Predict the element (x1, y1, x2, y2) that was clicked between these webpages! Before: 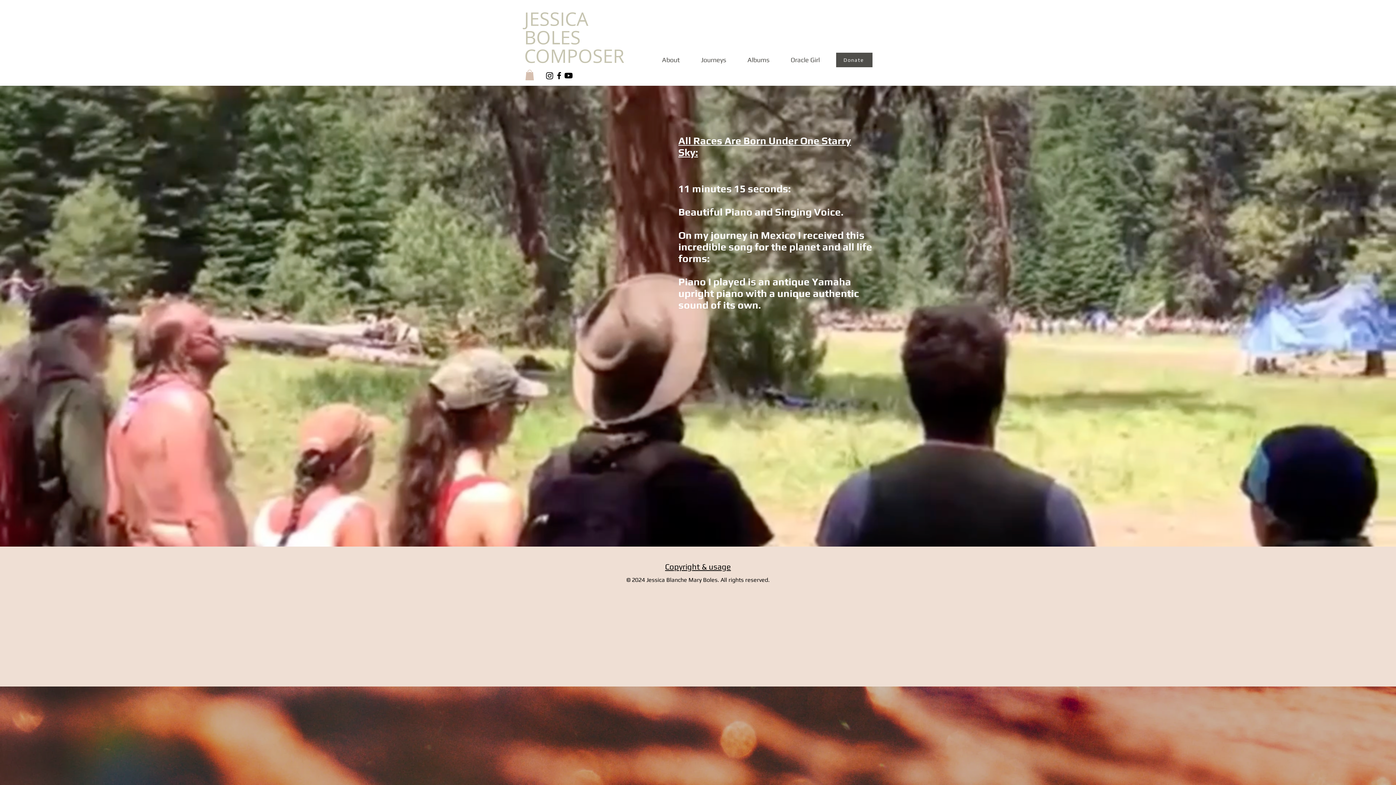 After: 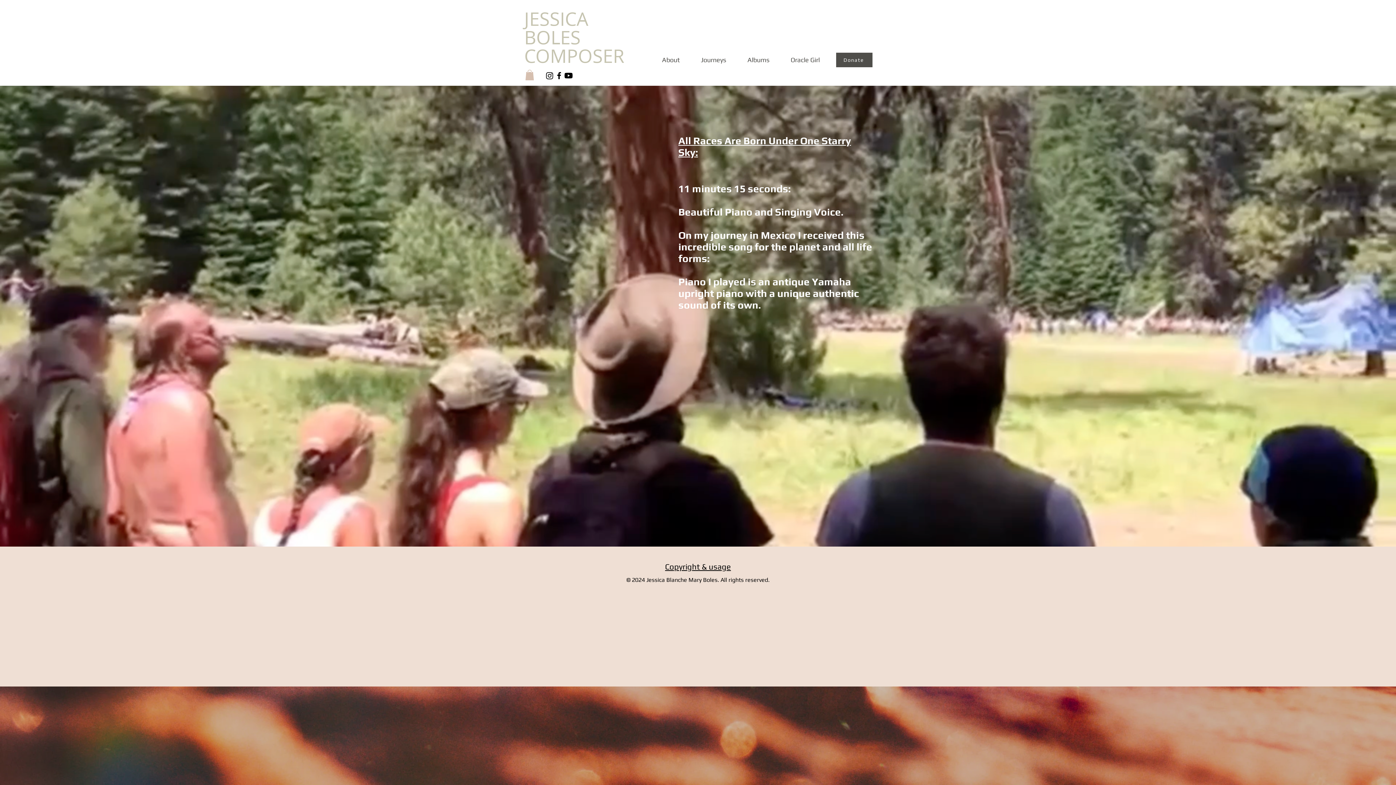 Action: bbox: (525, 69, 534, 80)